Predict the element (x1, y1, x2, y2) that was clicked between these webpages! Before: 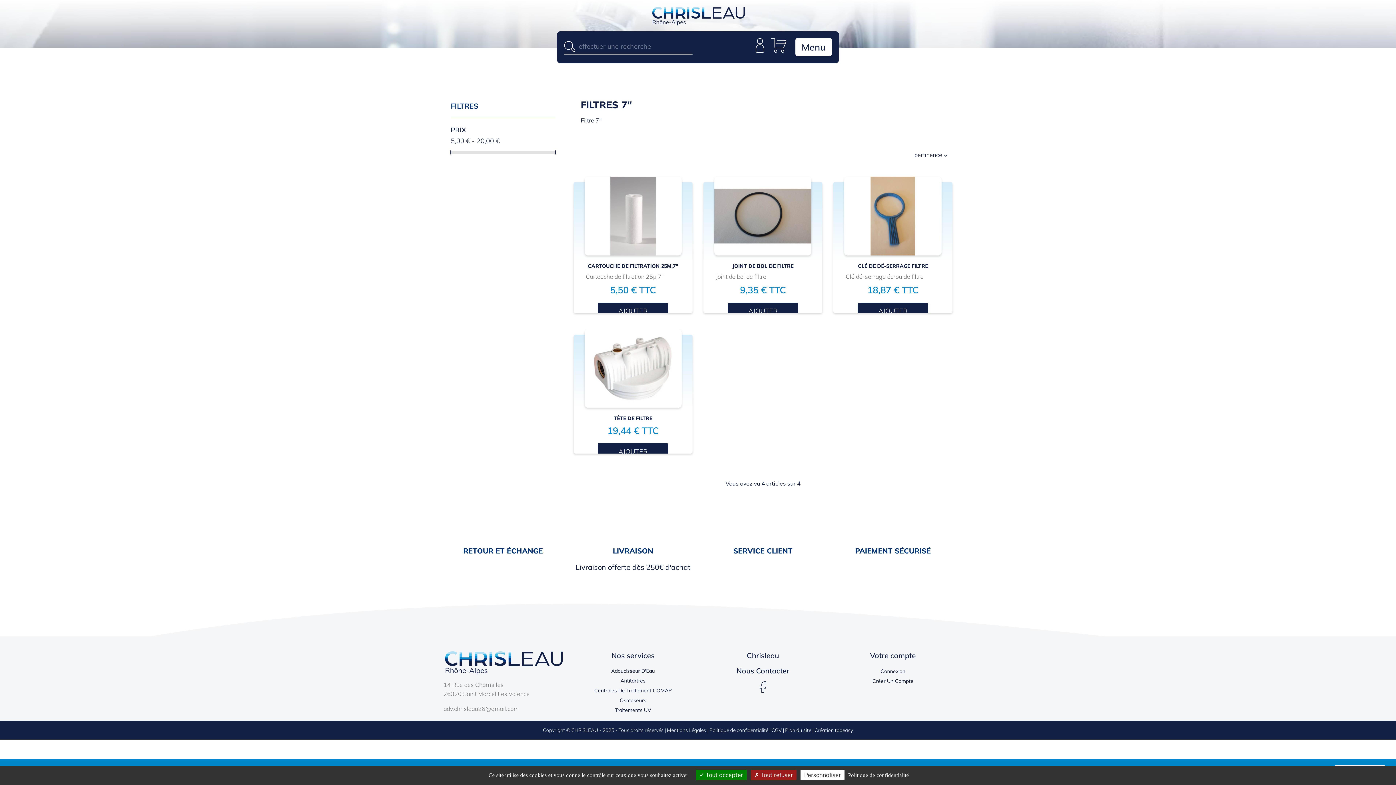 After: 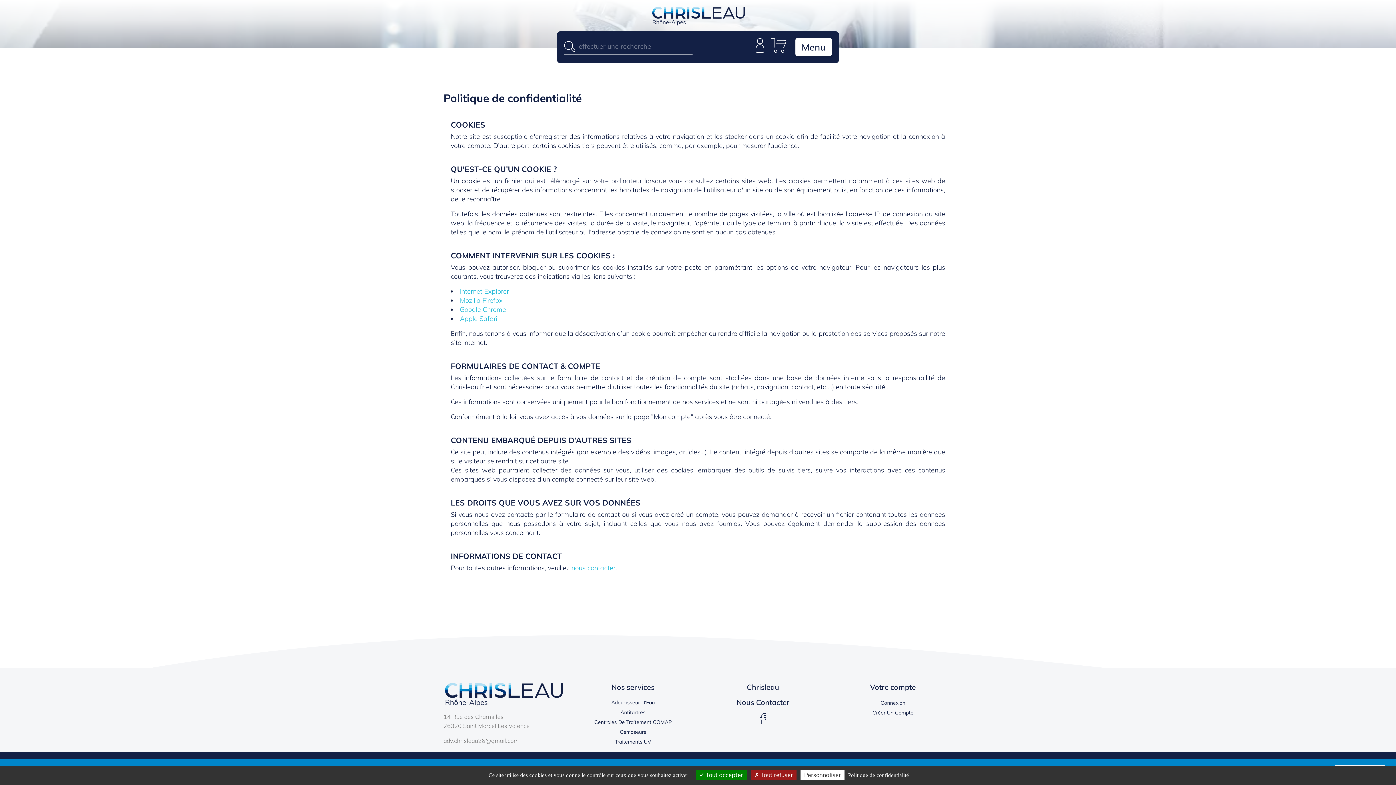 Action: label: Politique de confidentialité bbox: (846, 772, 911, 779)